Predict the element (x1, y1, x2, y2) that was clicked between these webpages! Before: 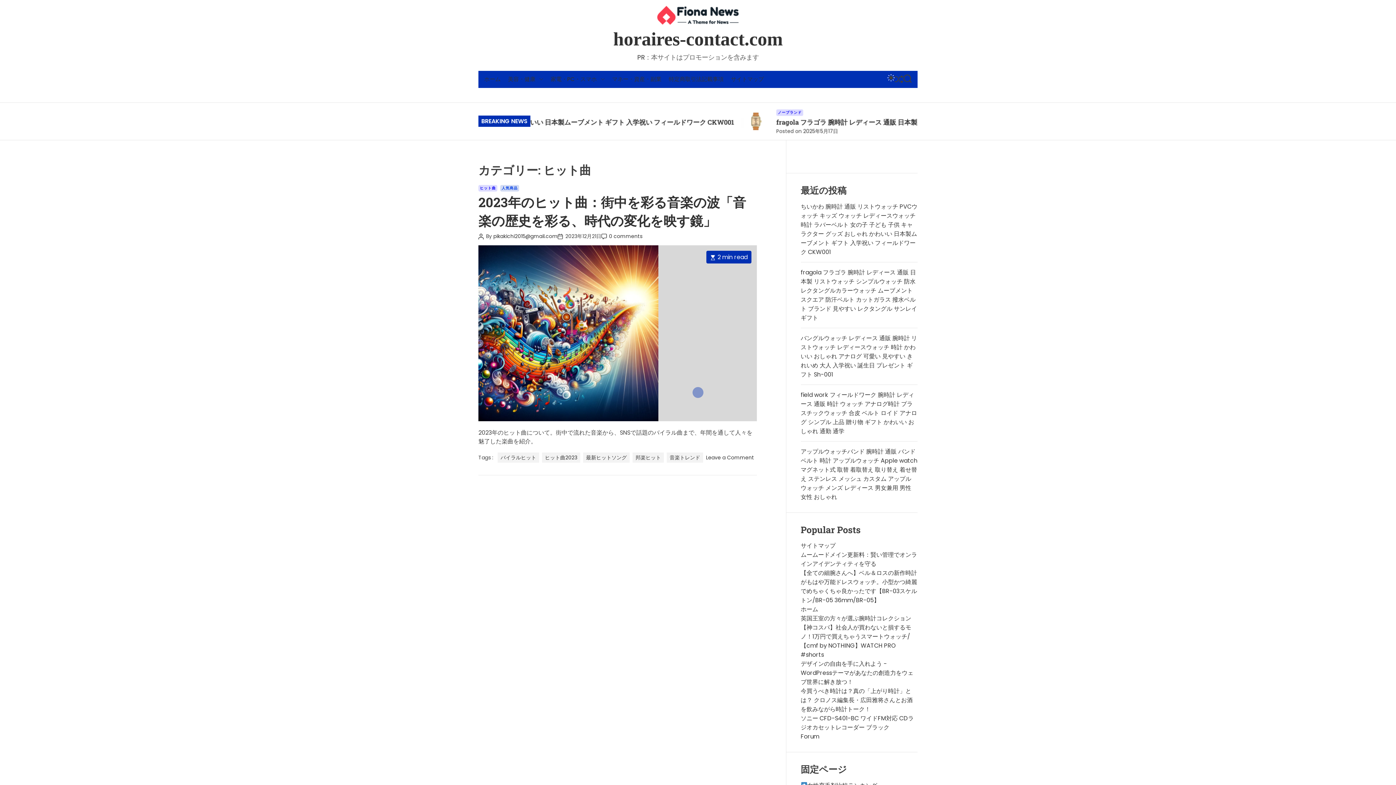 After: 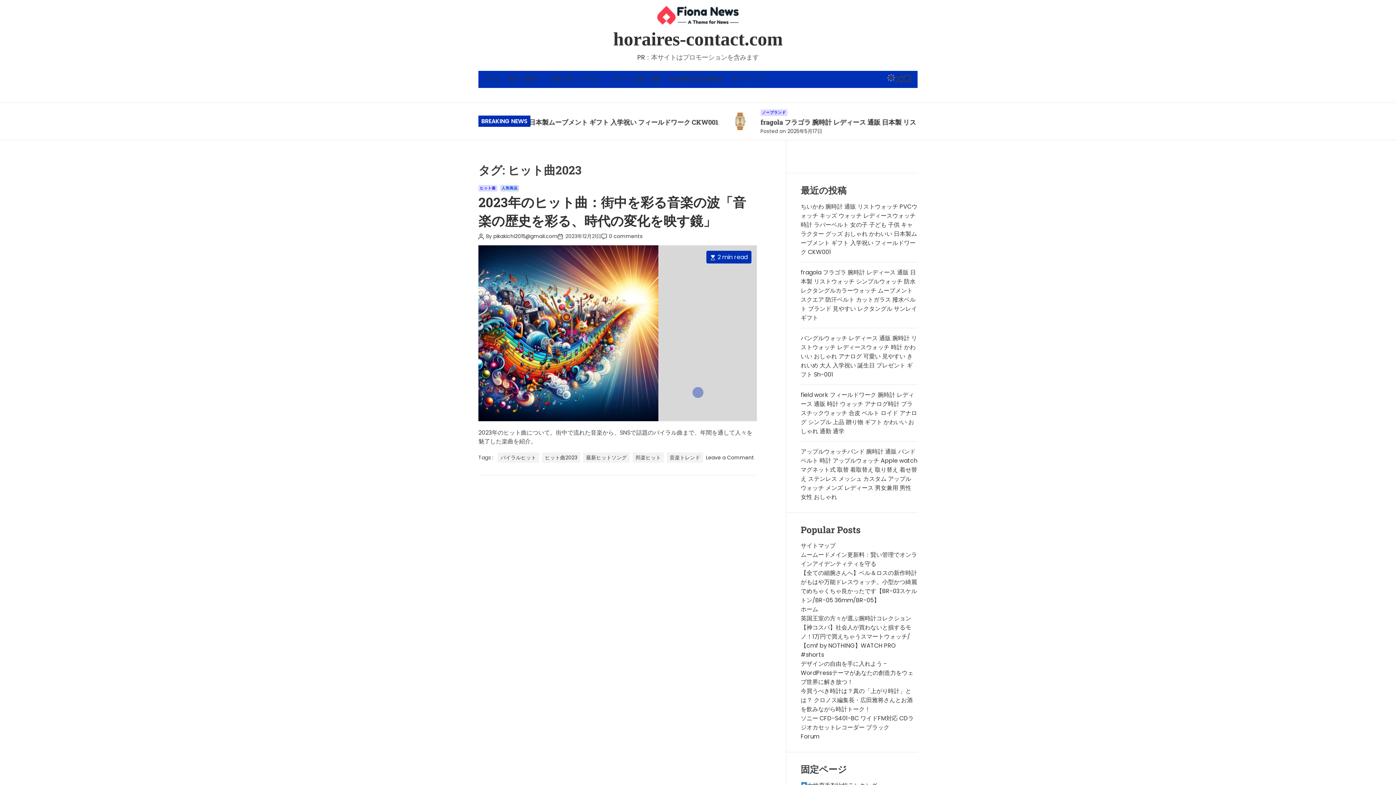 Action: label: ヒット曲2023 bbox: (542, 452, 580, 462)